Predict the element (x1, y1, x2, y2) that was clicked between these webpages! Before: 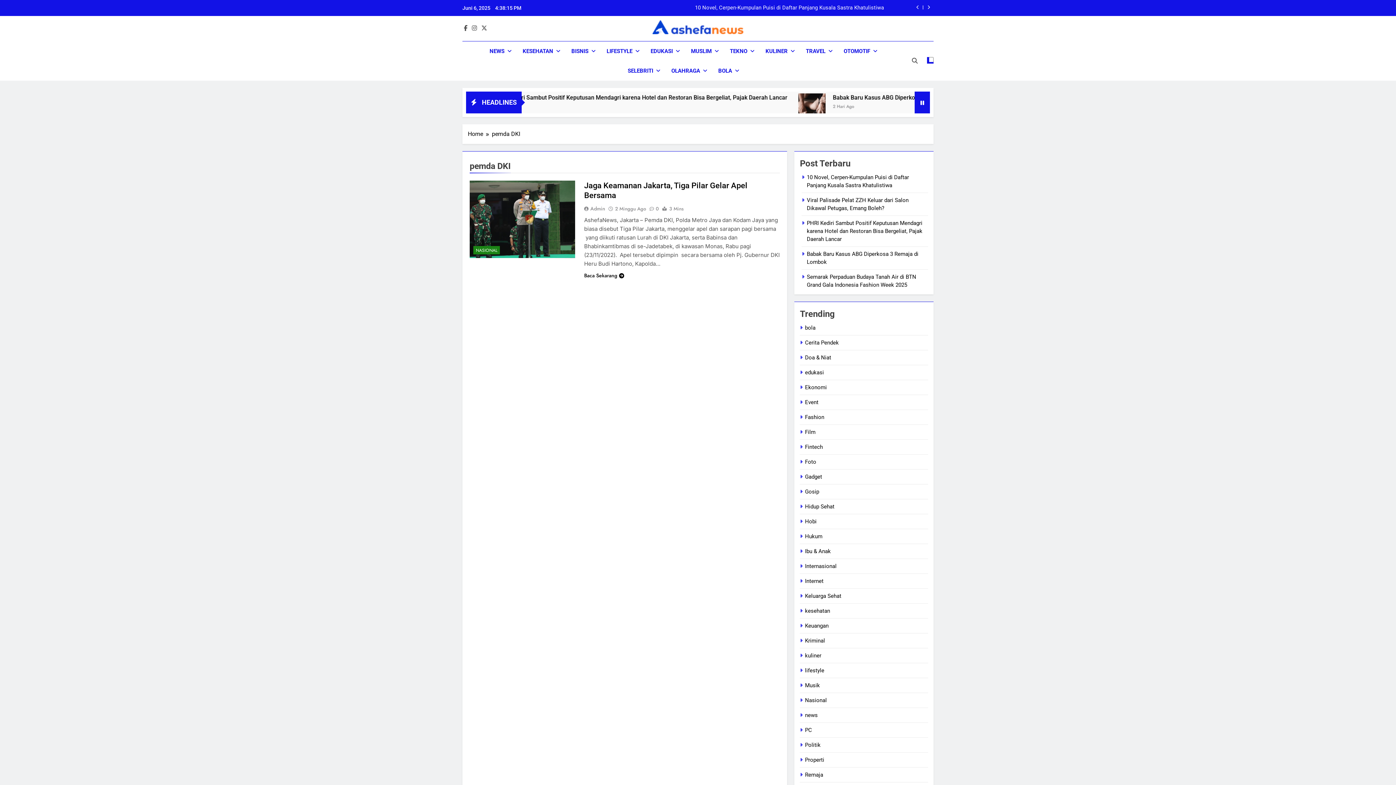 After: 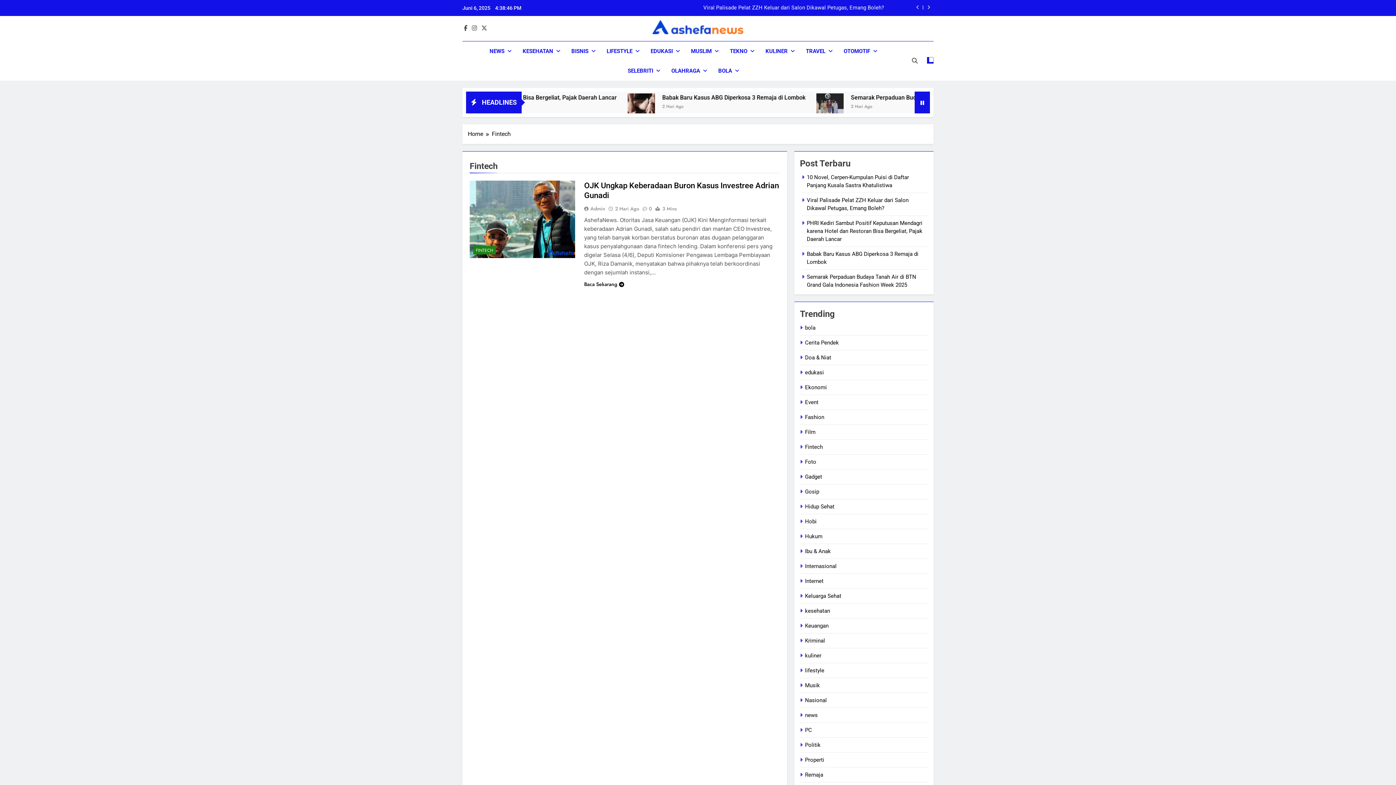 Action: bbox: (805, 443, 823, 450) label: Fintech